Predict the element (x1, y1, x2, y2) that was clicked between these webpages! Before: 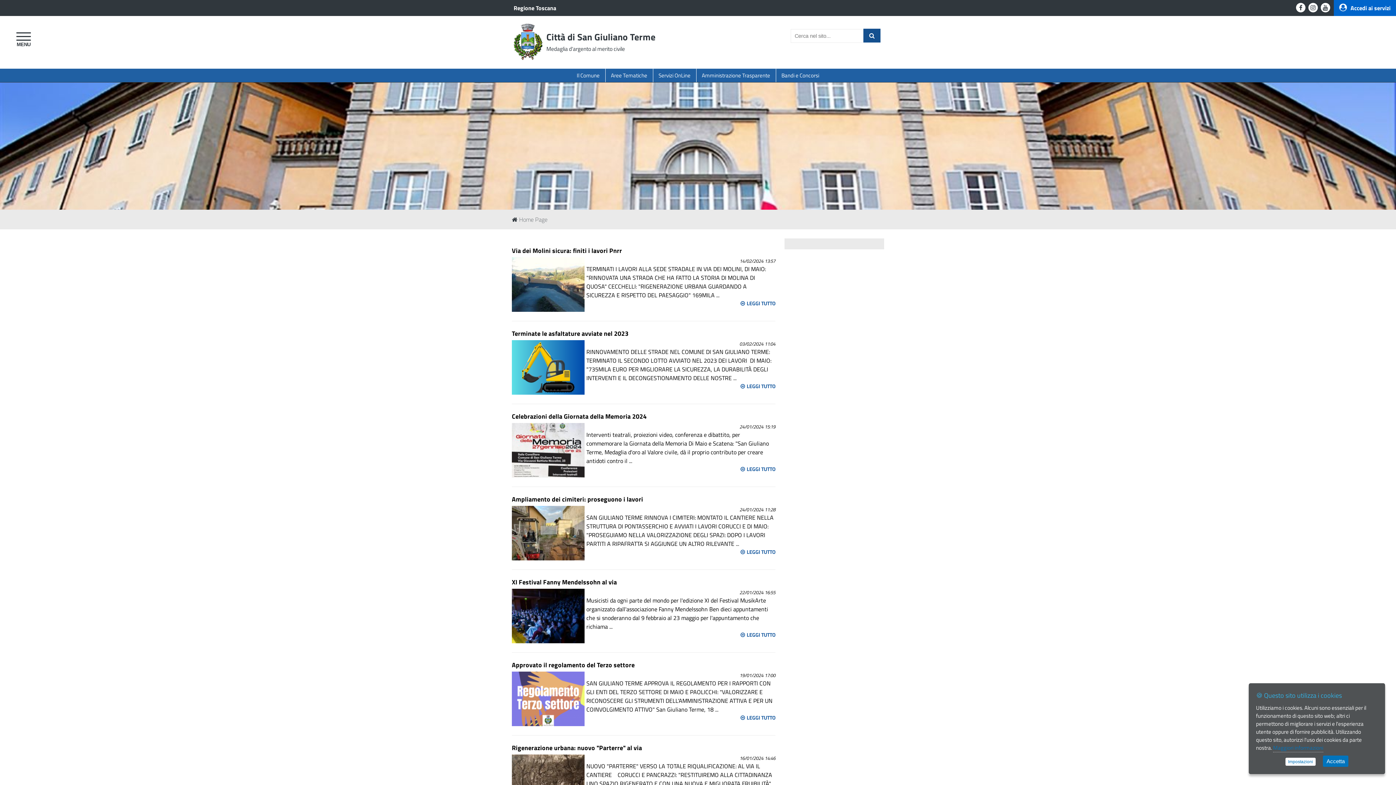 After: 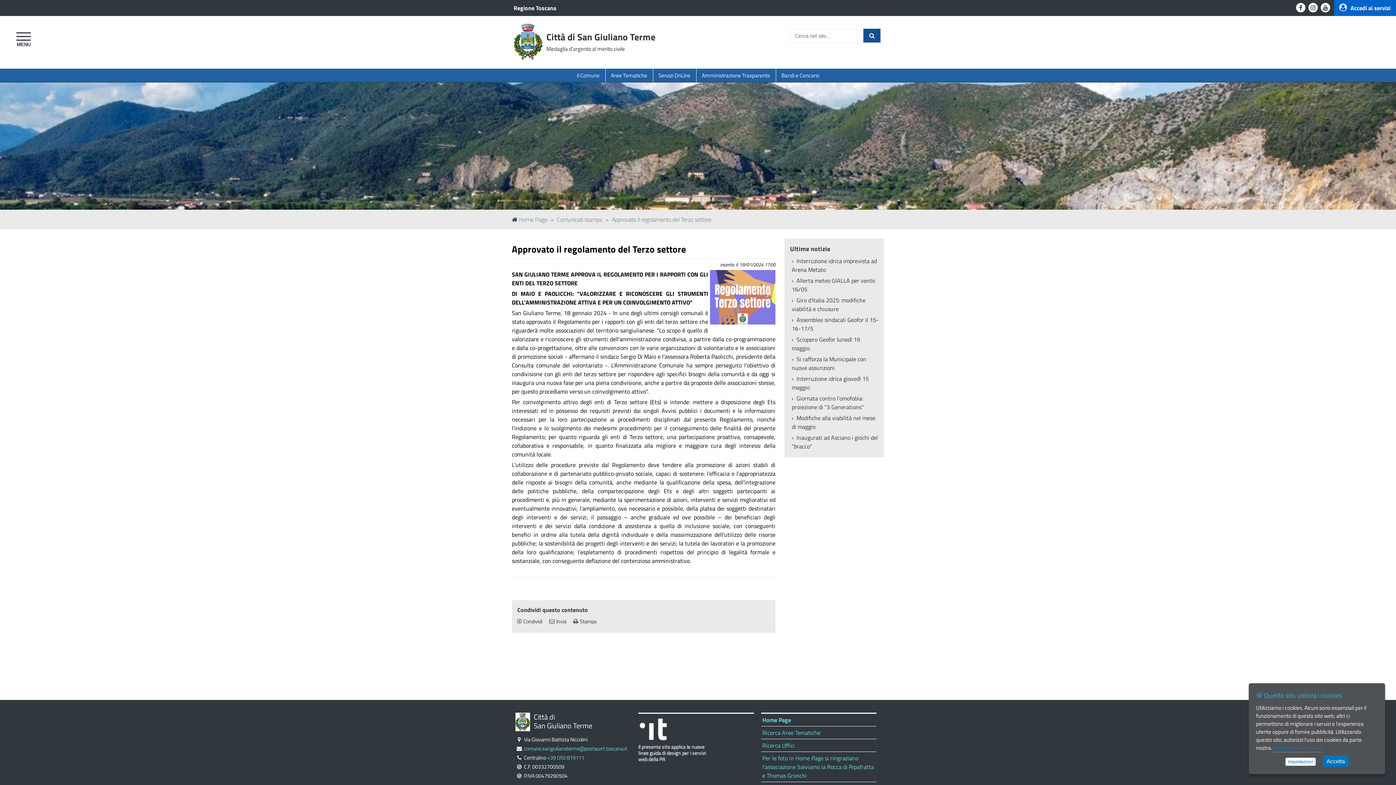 Action: label: LEGGI TUTTO bbox: (512, 714, 775, 728)